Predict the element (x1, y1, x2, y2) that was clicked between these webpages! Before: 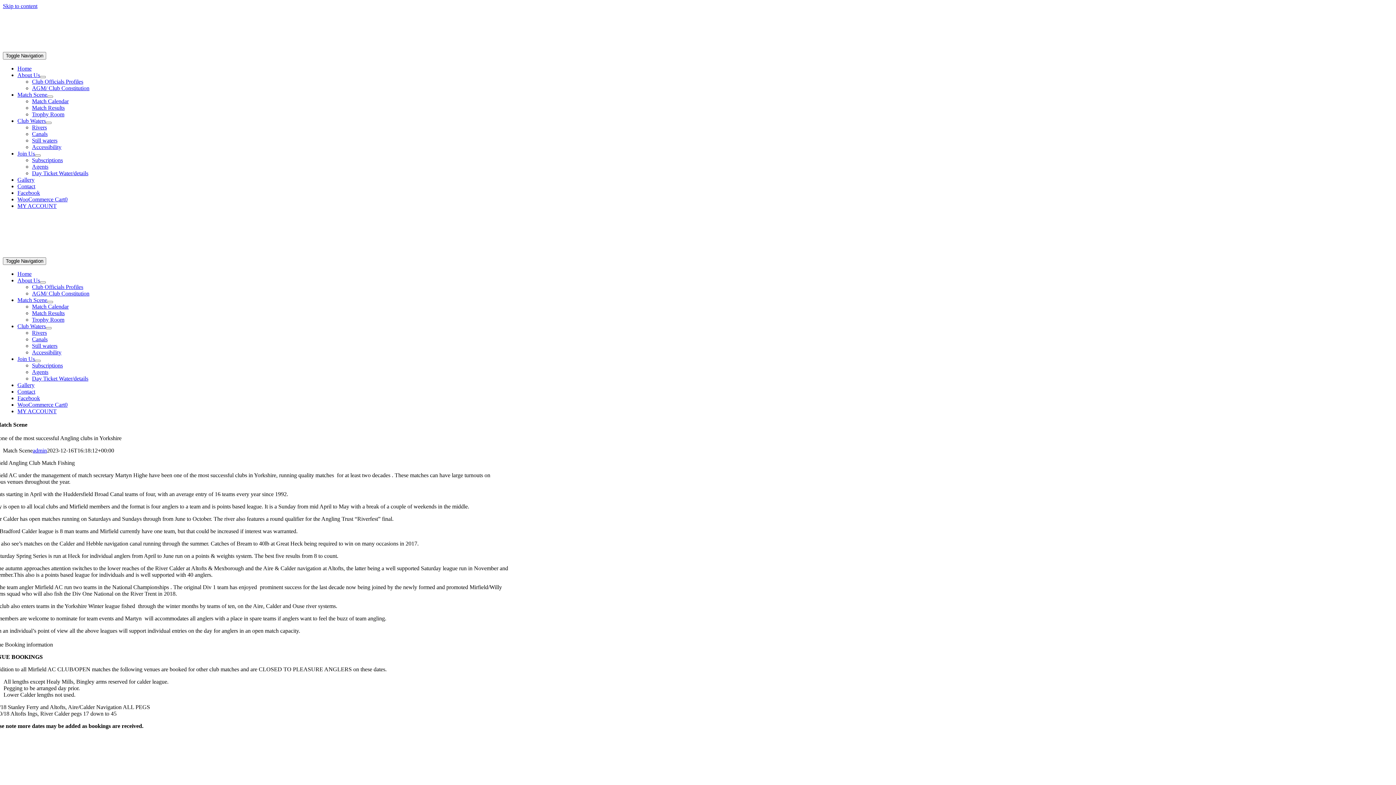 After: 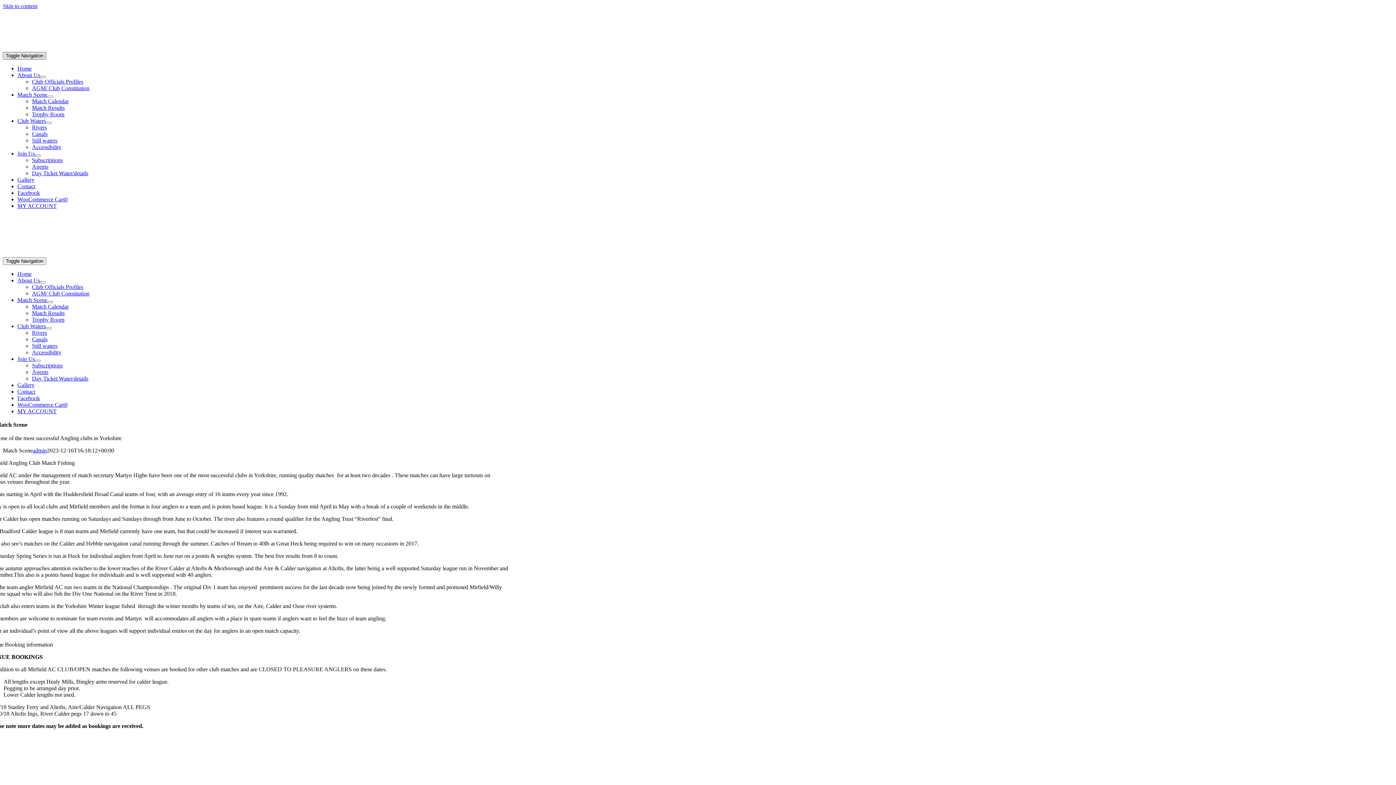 Action: bbox: (2, 51, 46, 59) label: Toggle Navigation